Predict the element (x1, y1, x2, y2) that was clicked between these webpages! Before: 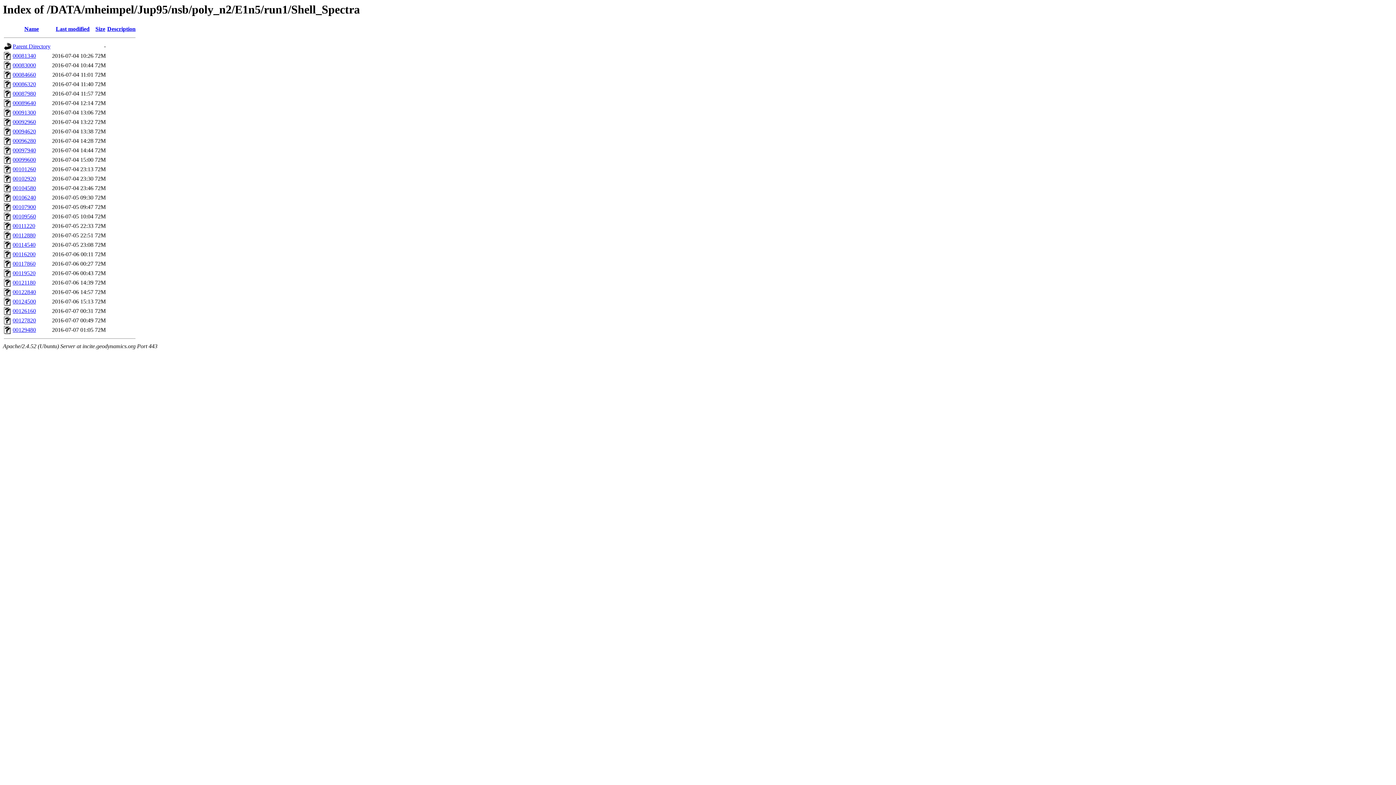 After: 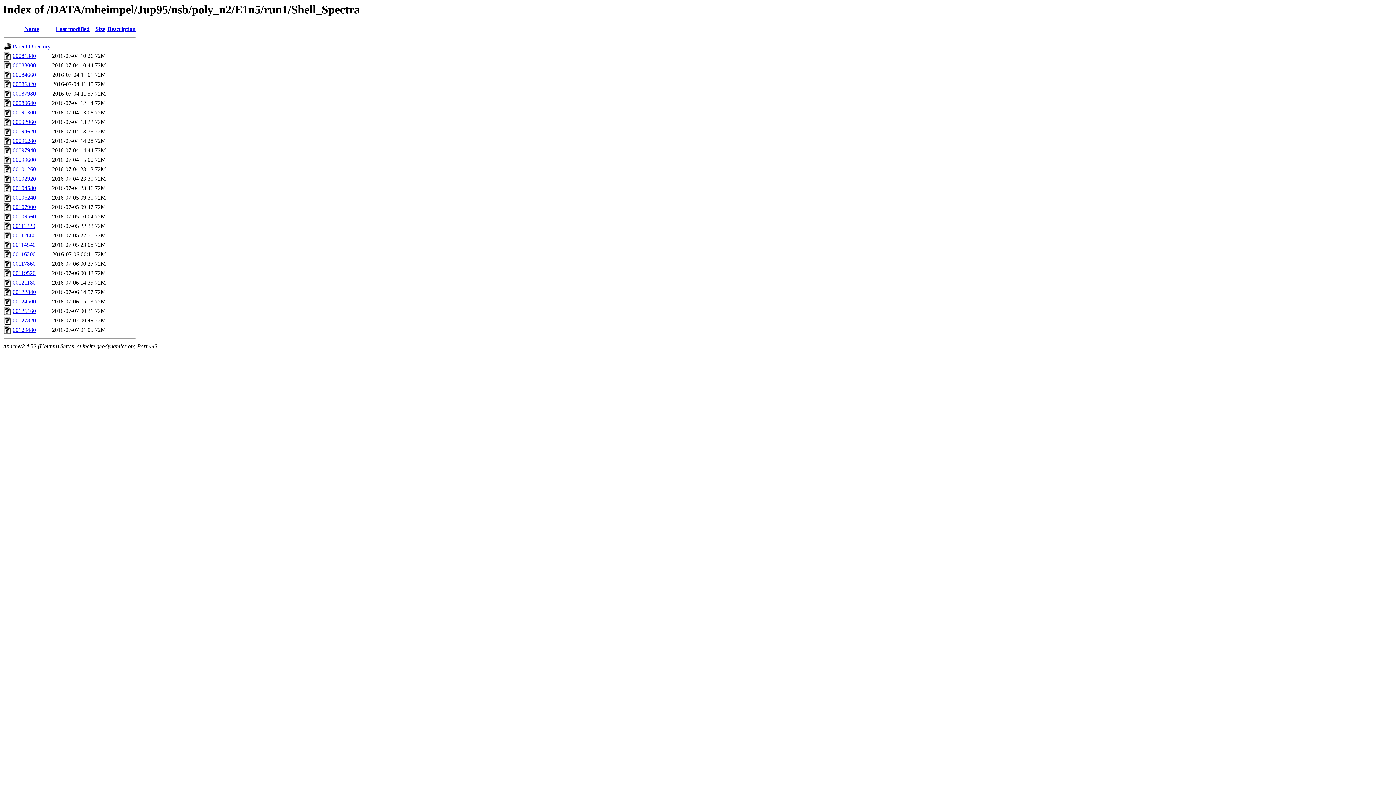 Action: bbox: (12, 251, 35, 257) label: 00116200